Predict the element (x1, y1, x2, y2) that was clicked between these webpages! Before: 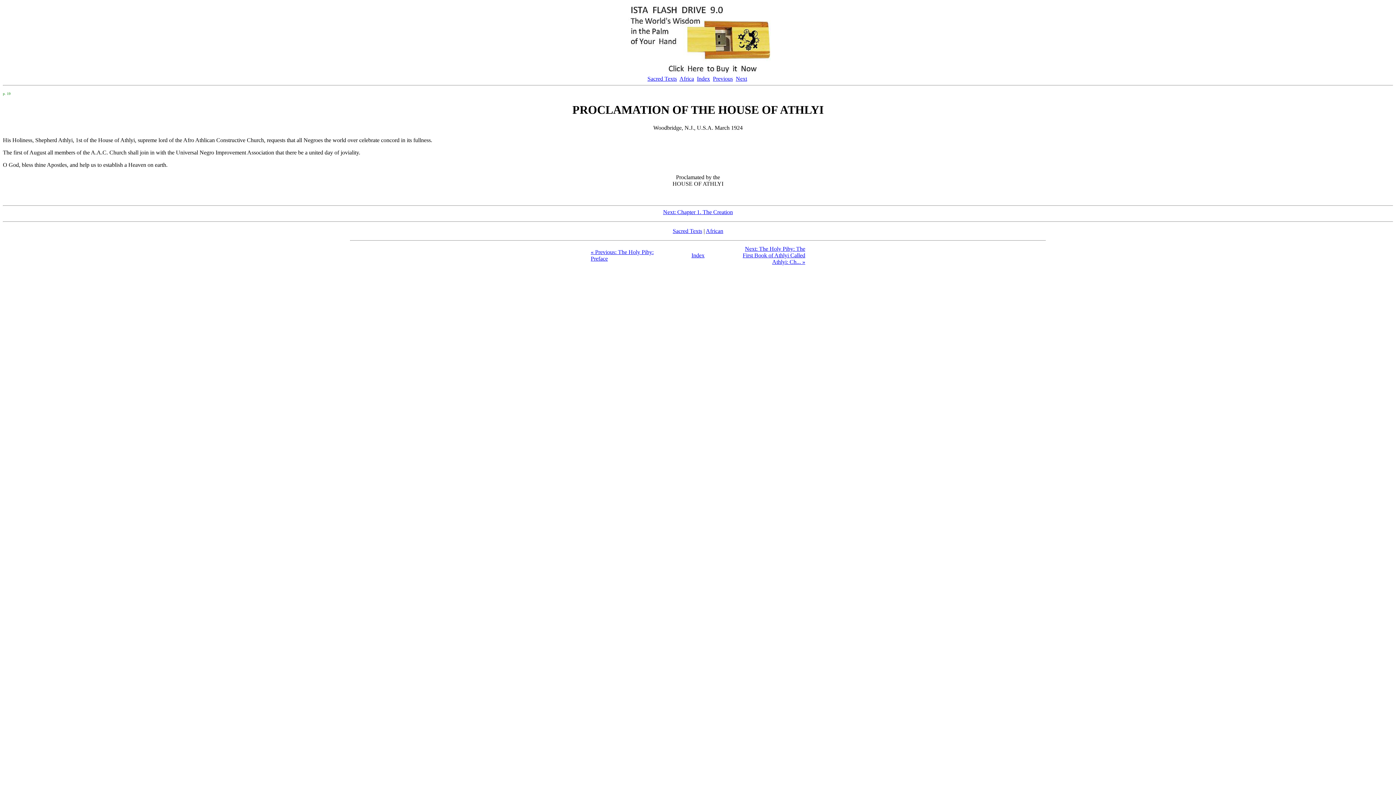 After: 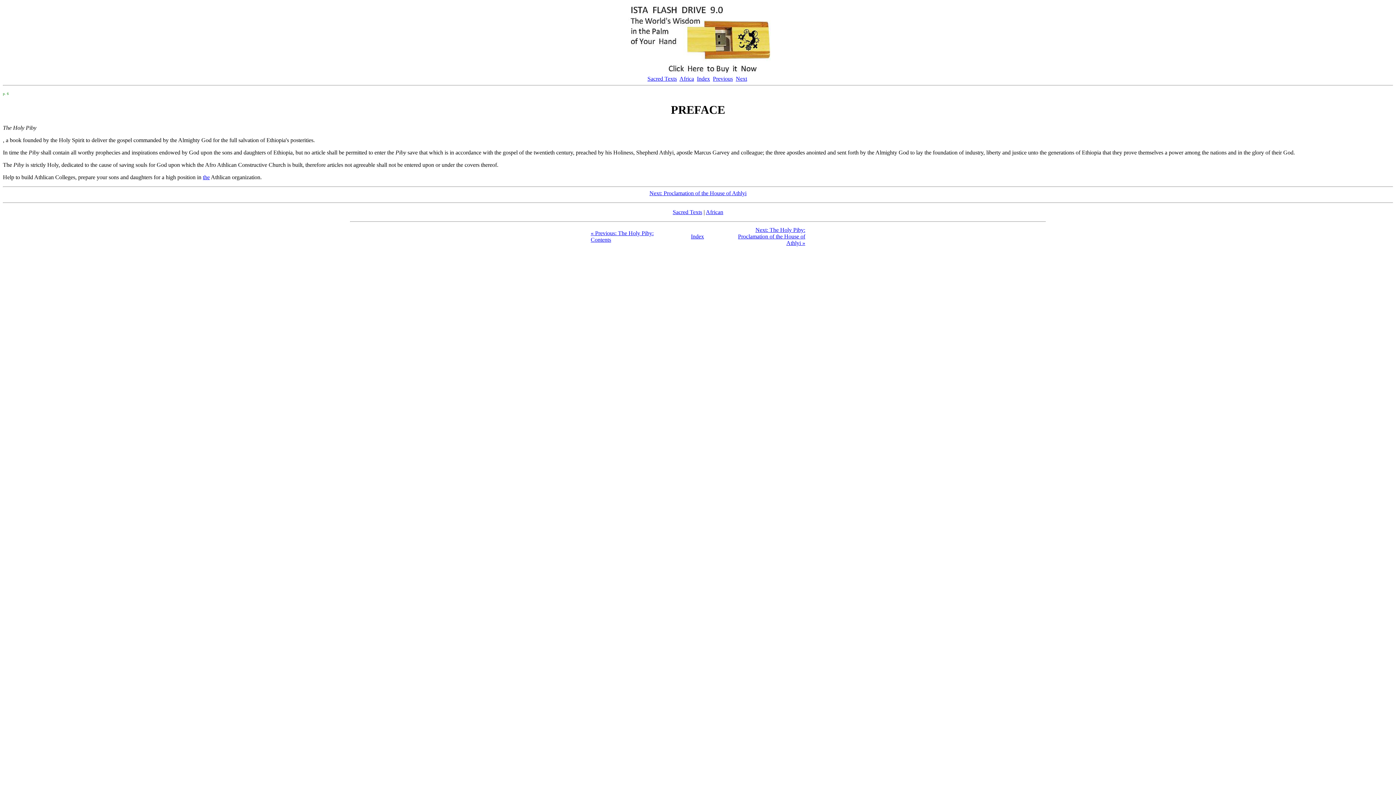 Action: bbox: (713, 75, 733, 81) label: Previous